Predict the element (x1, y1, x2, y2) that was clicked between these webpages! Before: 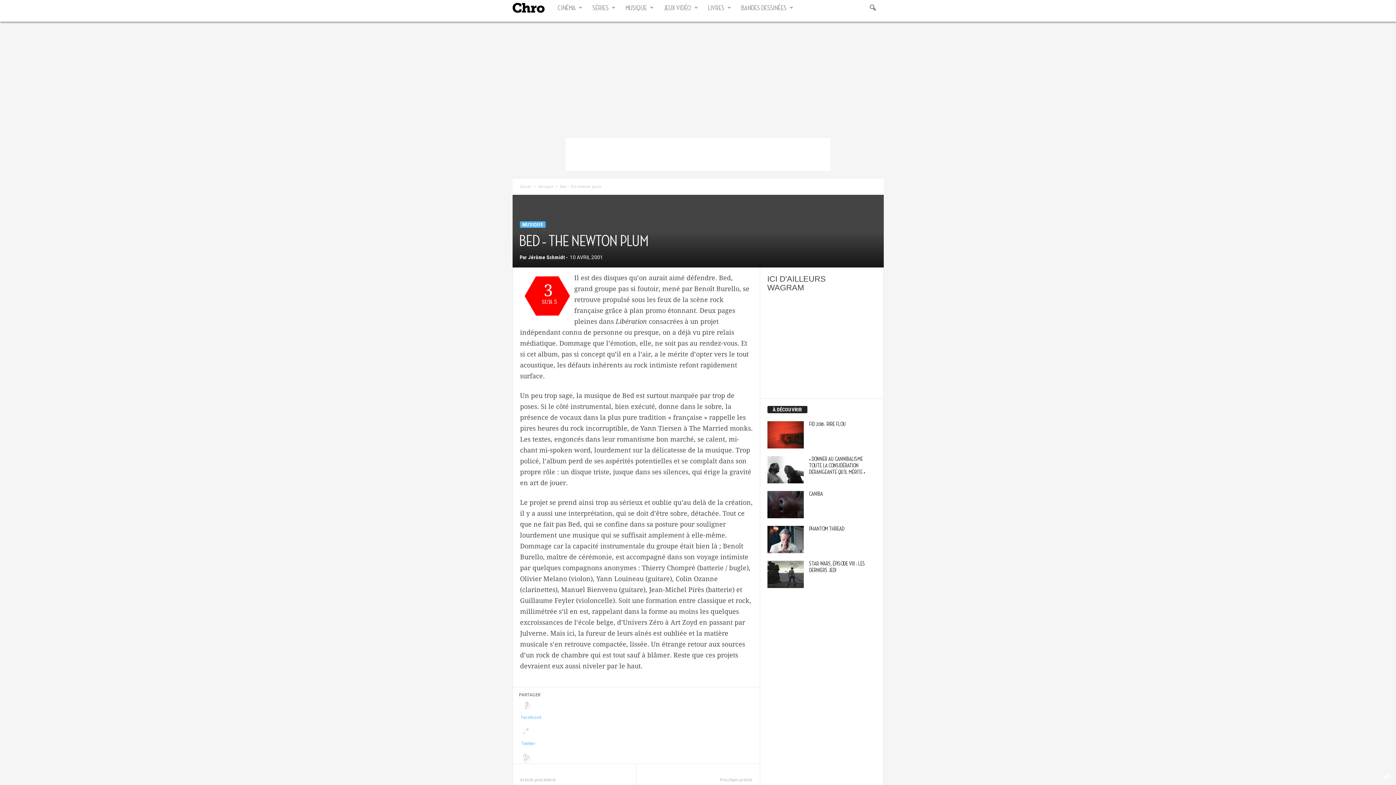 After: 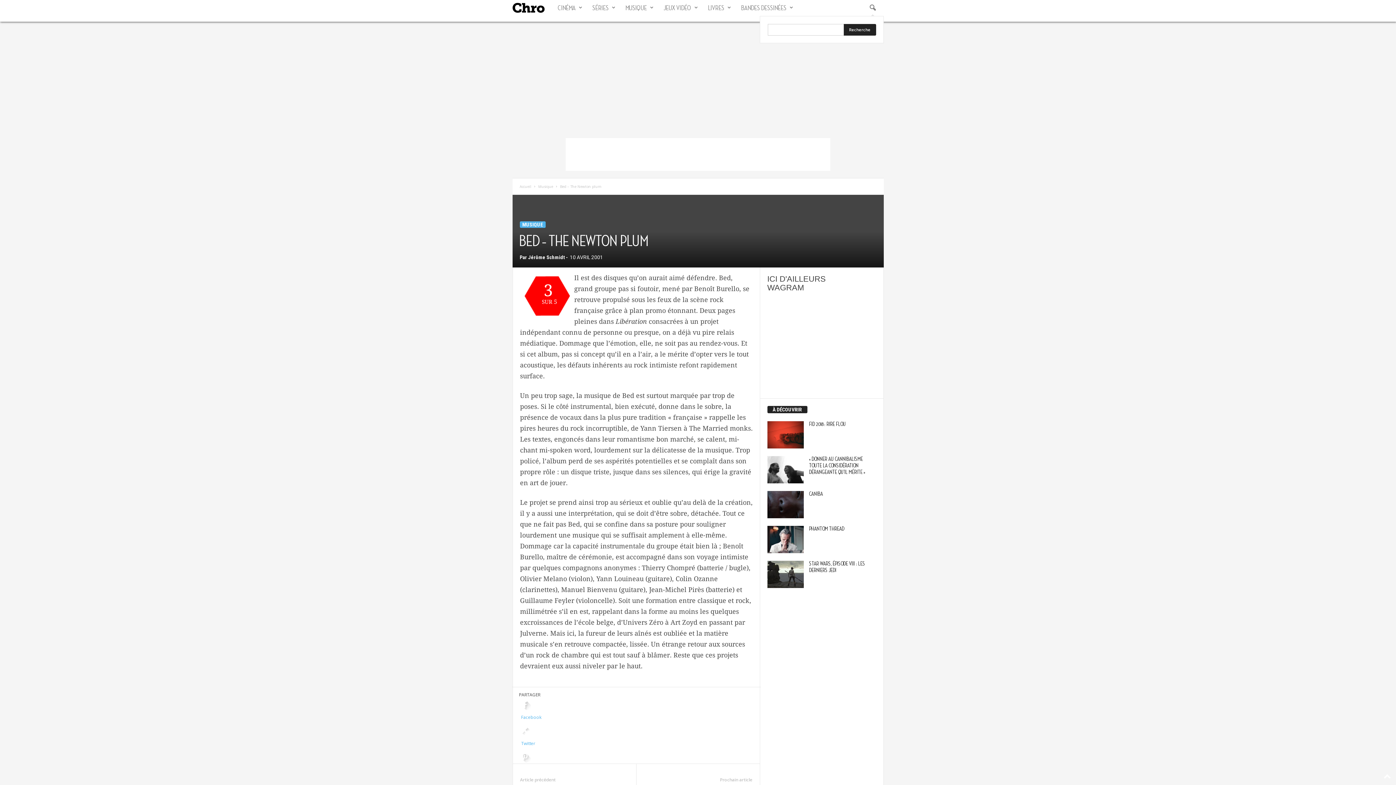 Action: bbox: (864, 0, 880, 16) label: search icon